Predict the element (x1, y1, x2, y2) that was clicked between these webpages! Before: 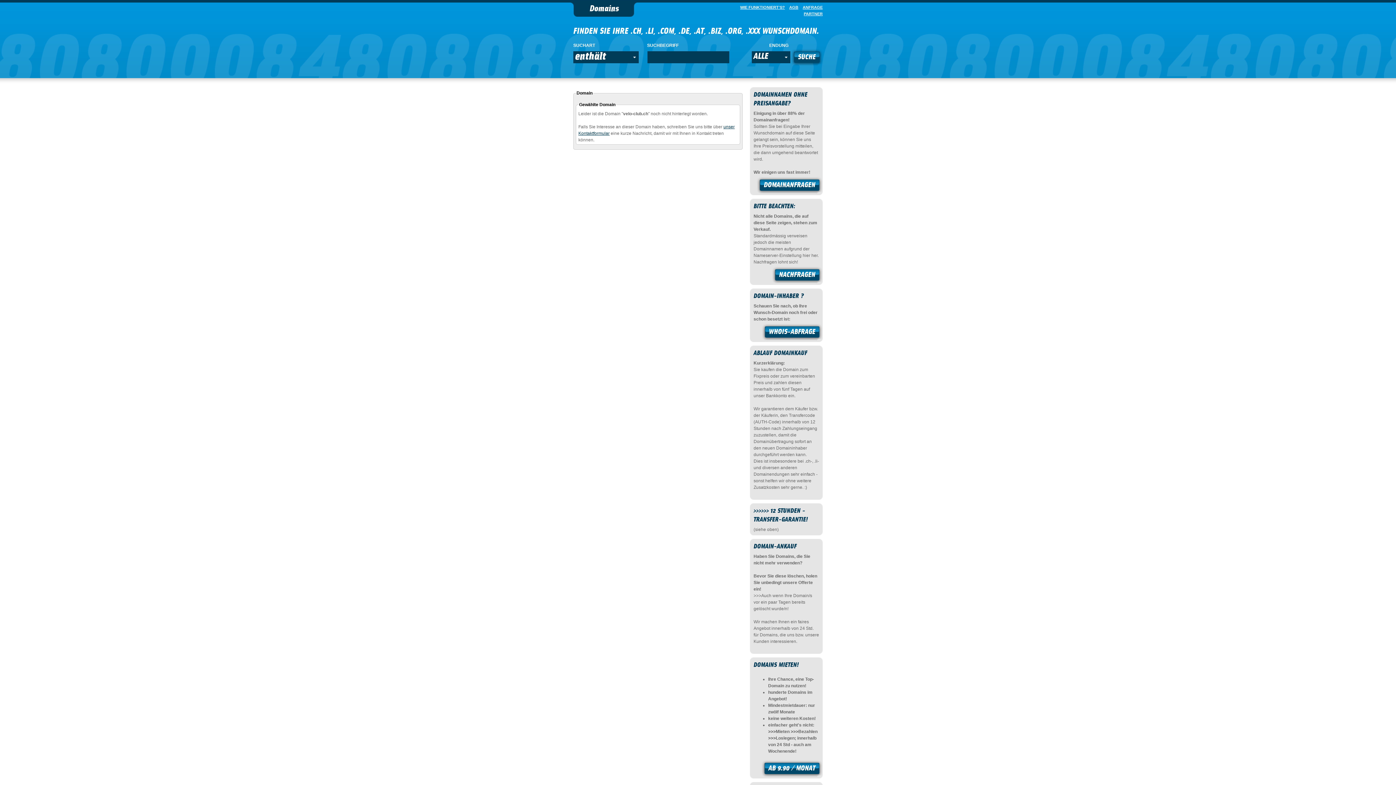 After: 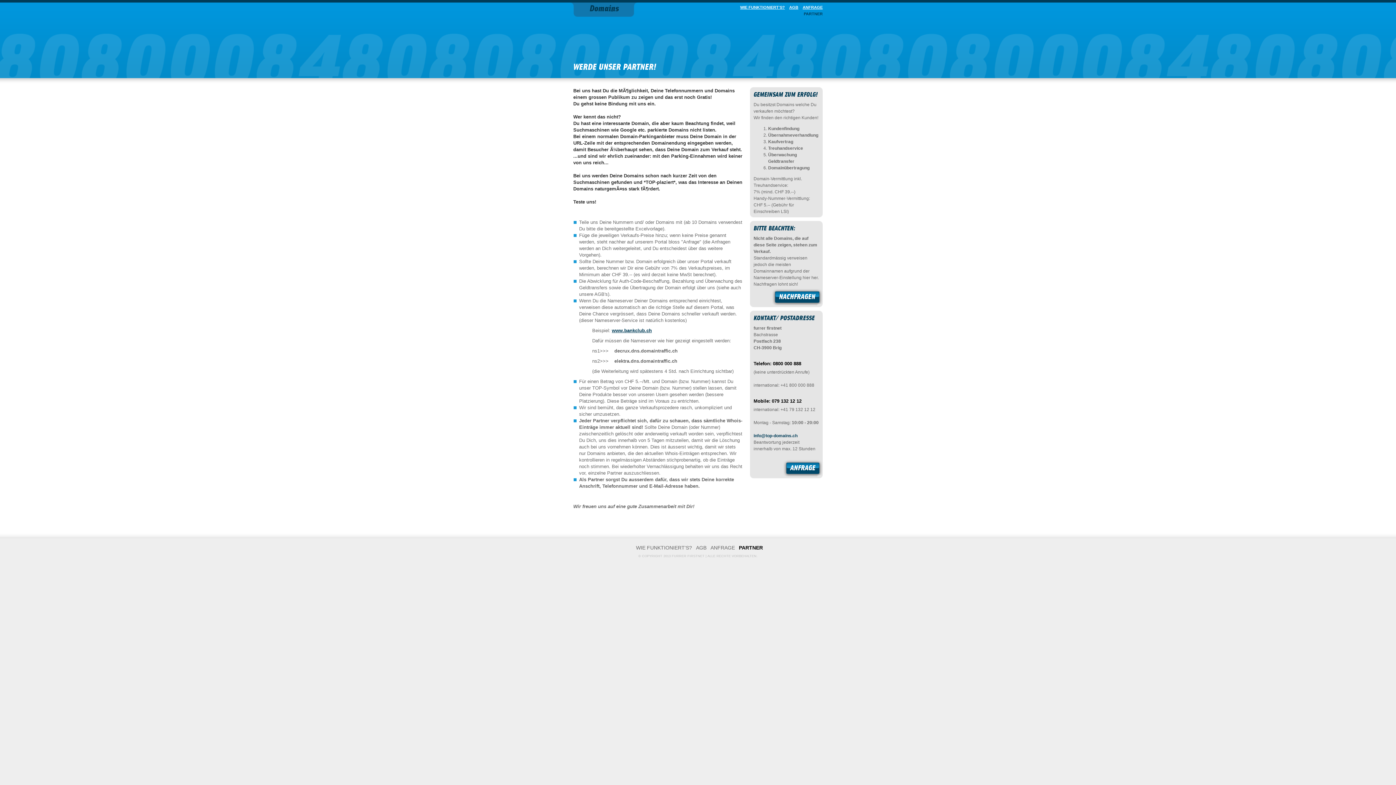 Action: label: PARTNER bbox: (801, 11, 822, 16)